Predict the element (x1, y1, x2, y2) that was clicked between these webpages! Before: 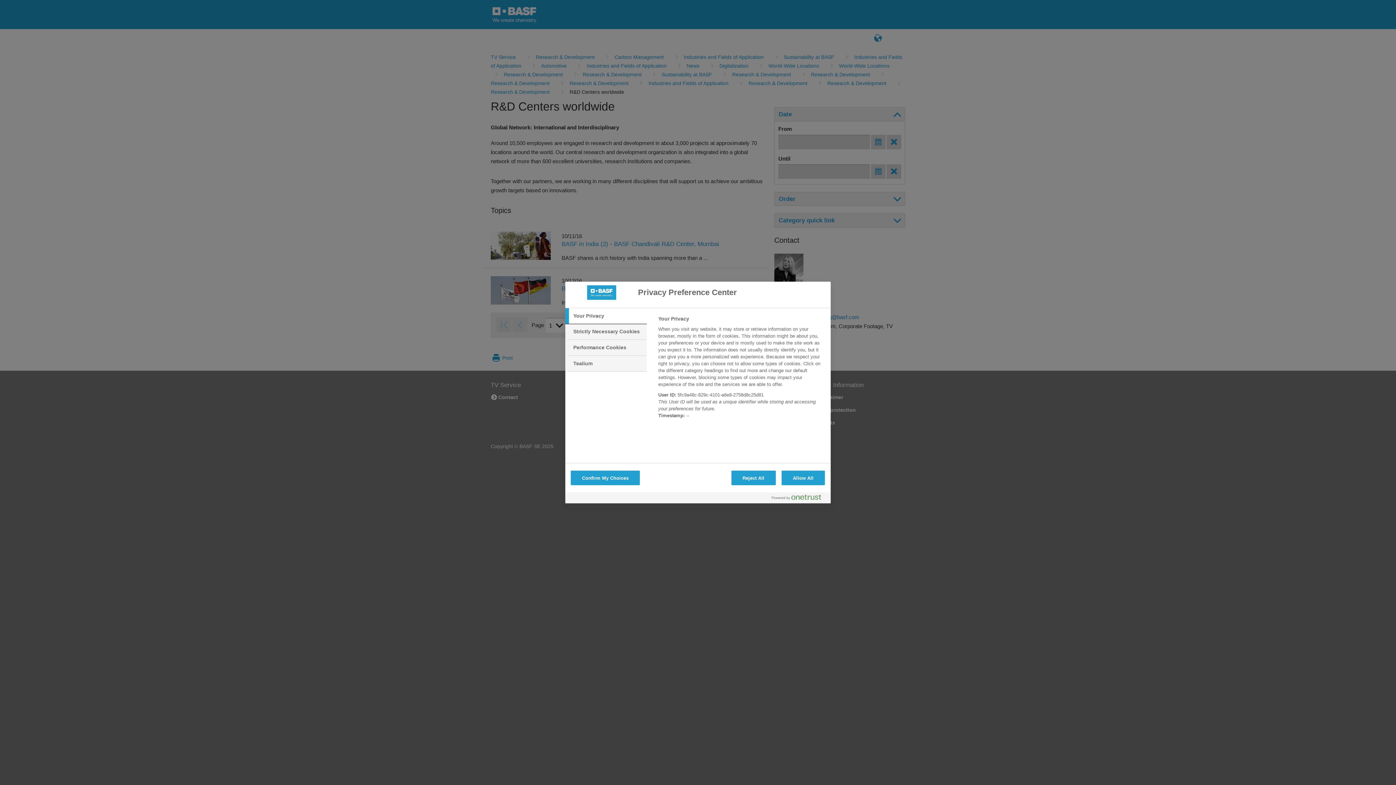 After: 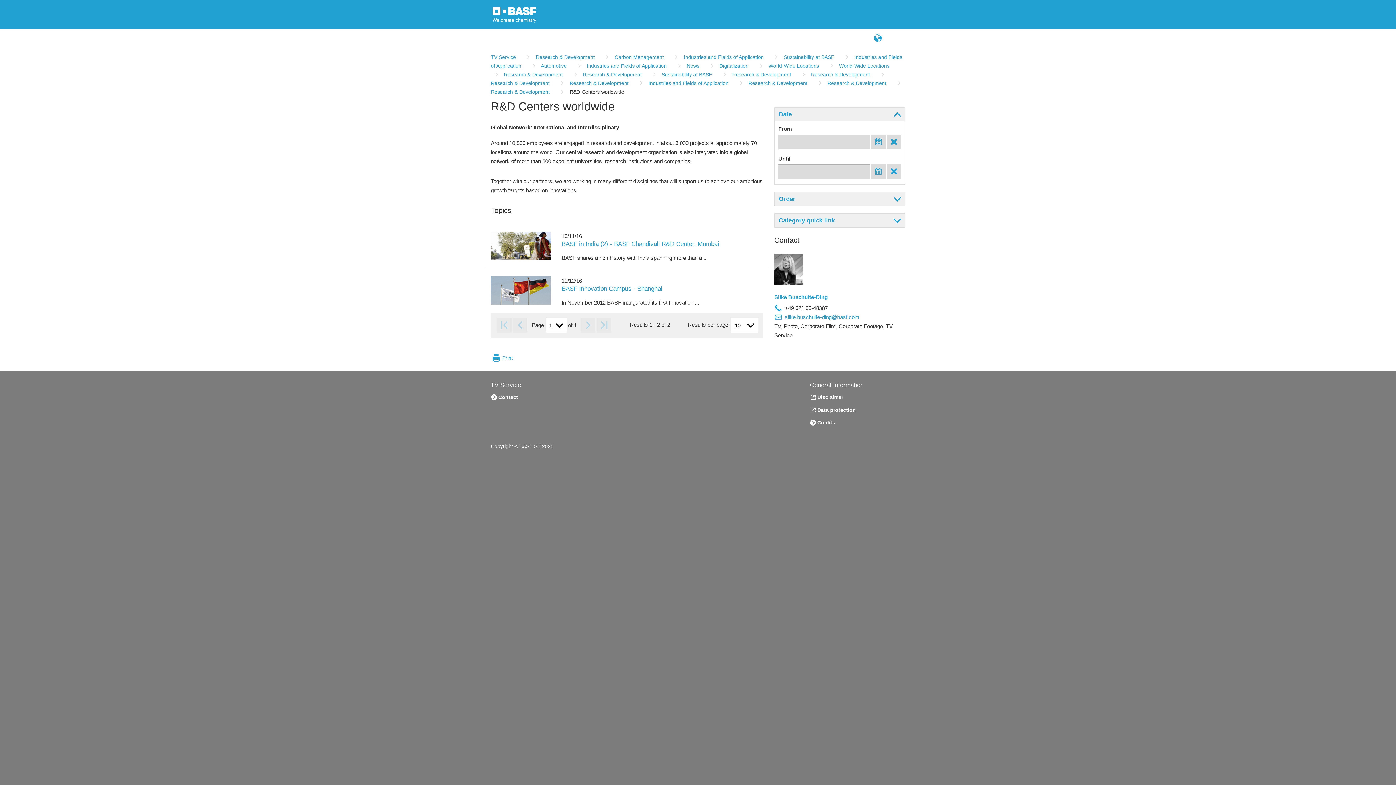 Action: label: Reject All bbox: (731, 470, 775, 485)